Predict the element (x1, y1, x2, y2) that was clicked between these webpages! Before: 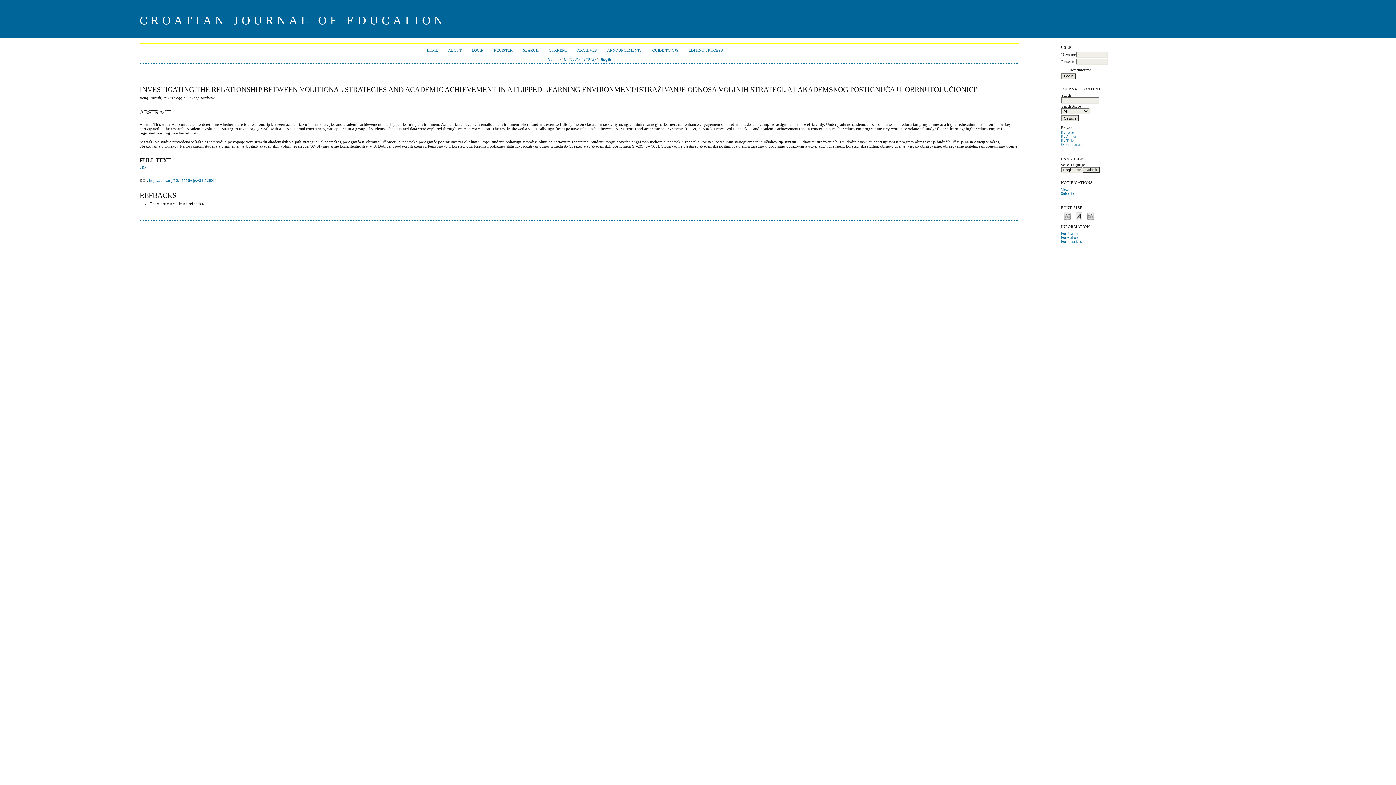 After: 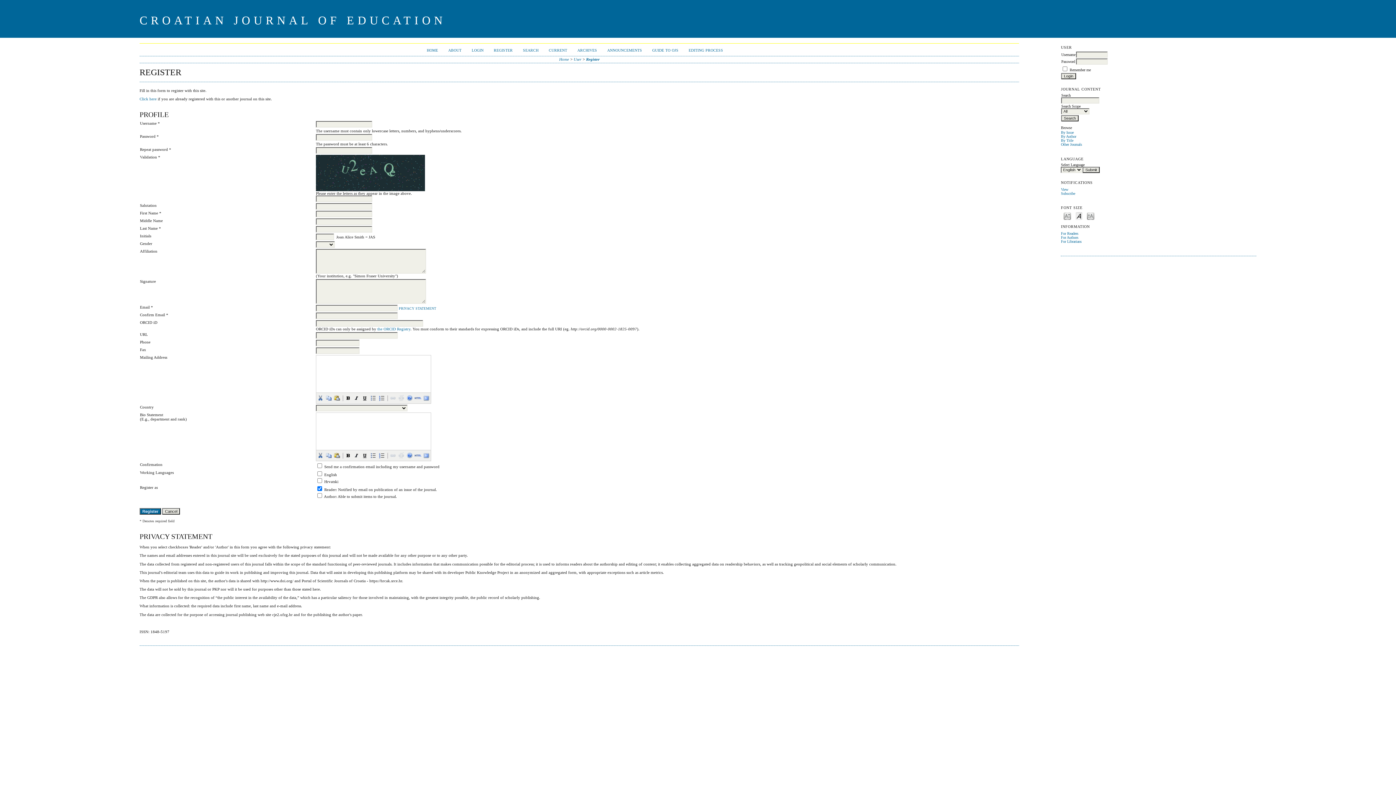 Action: bbox: (493, 48, 512, 52) label: REGISTER